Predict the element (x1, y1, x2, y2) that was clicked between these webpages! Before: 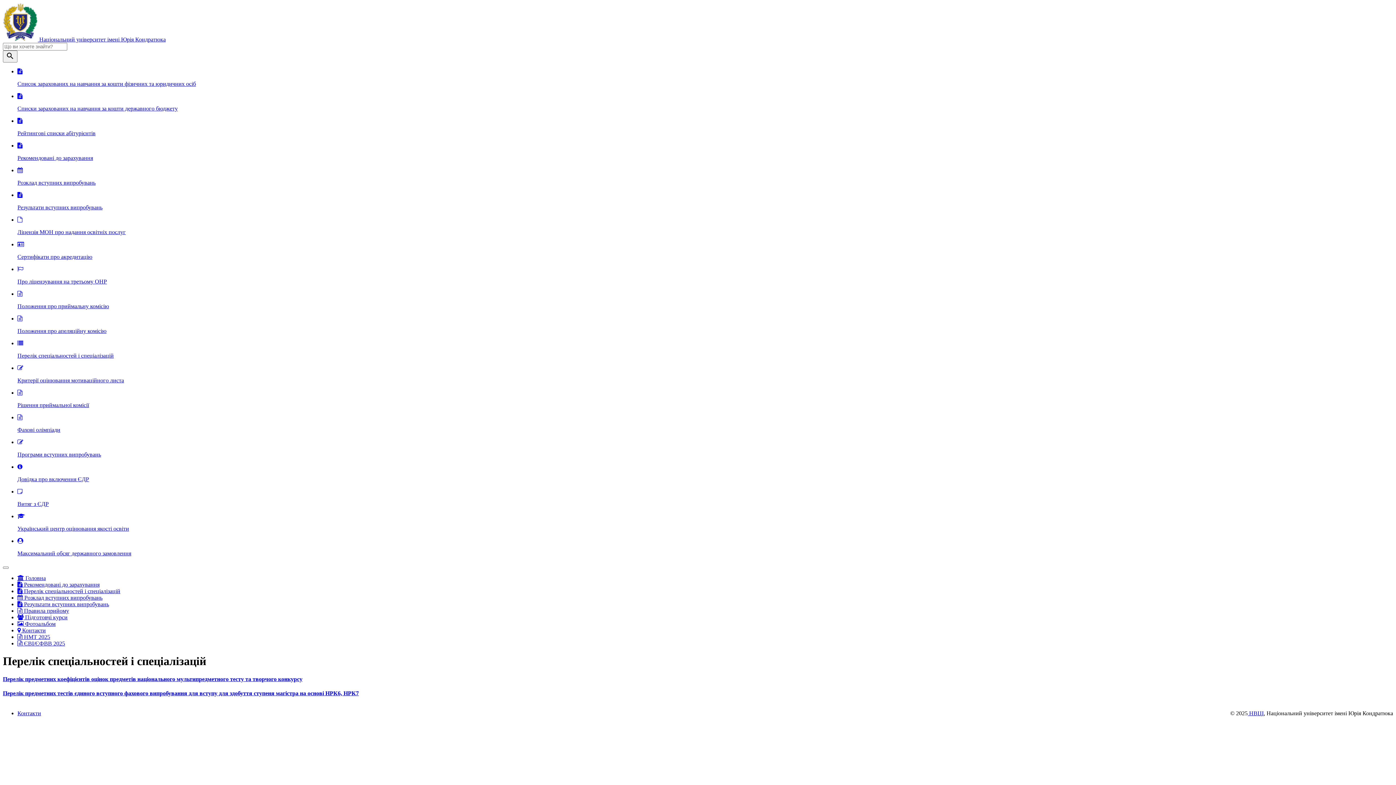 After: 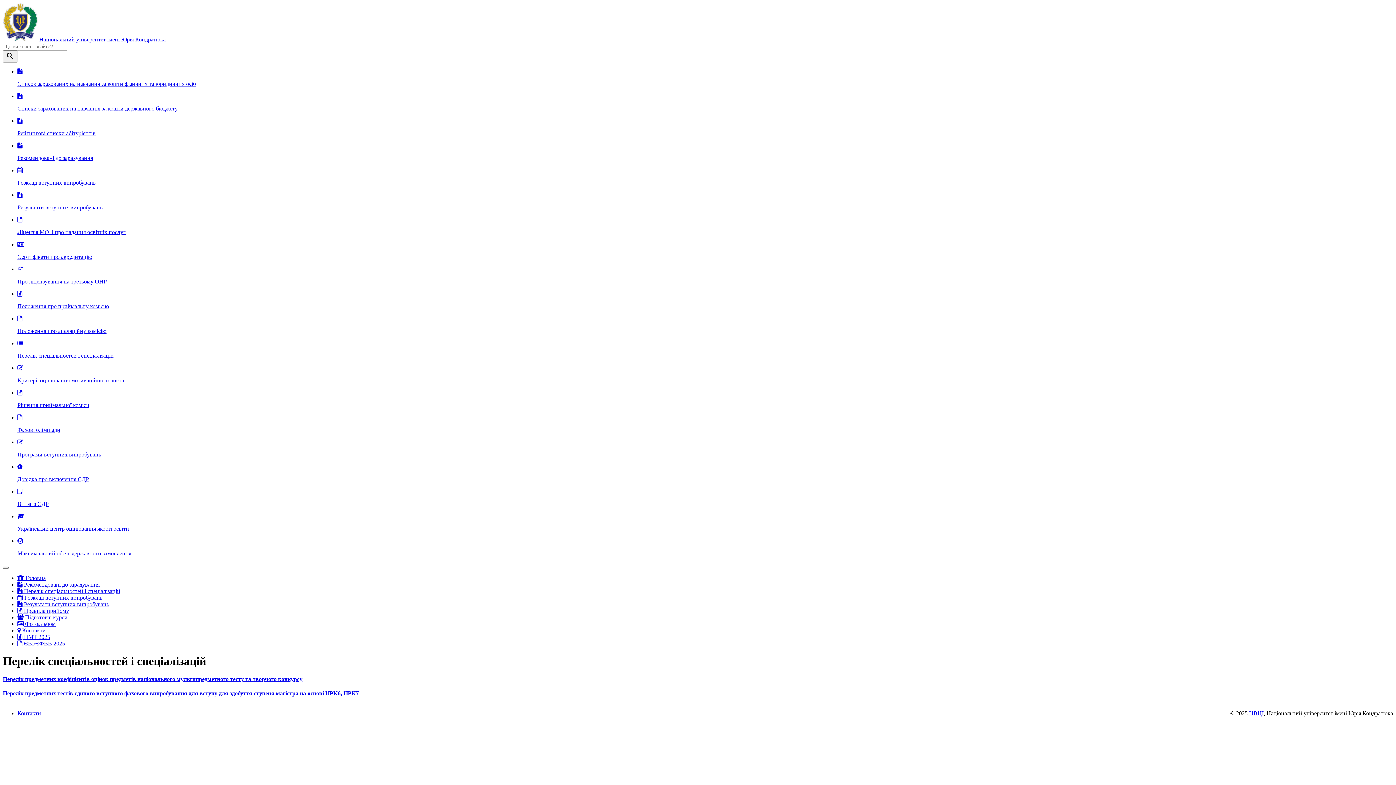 Action: bbox: (2, 36, 165, 42) label:  Національний університет імені Юрія Кондратюка